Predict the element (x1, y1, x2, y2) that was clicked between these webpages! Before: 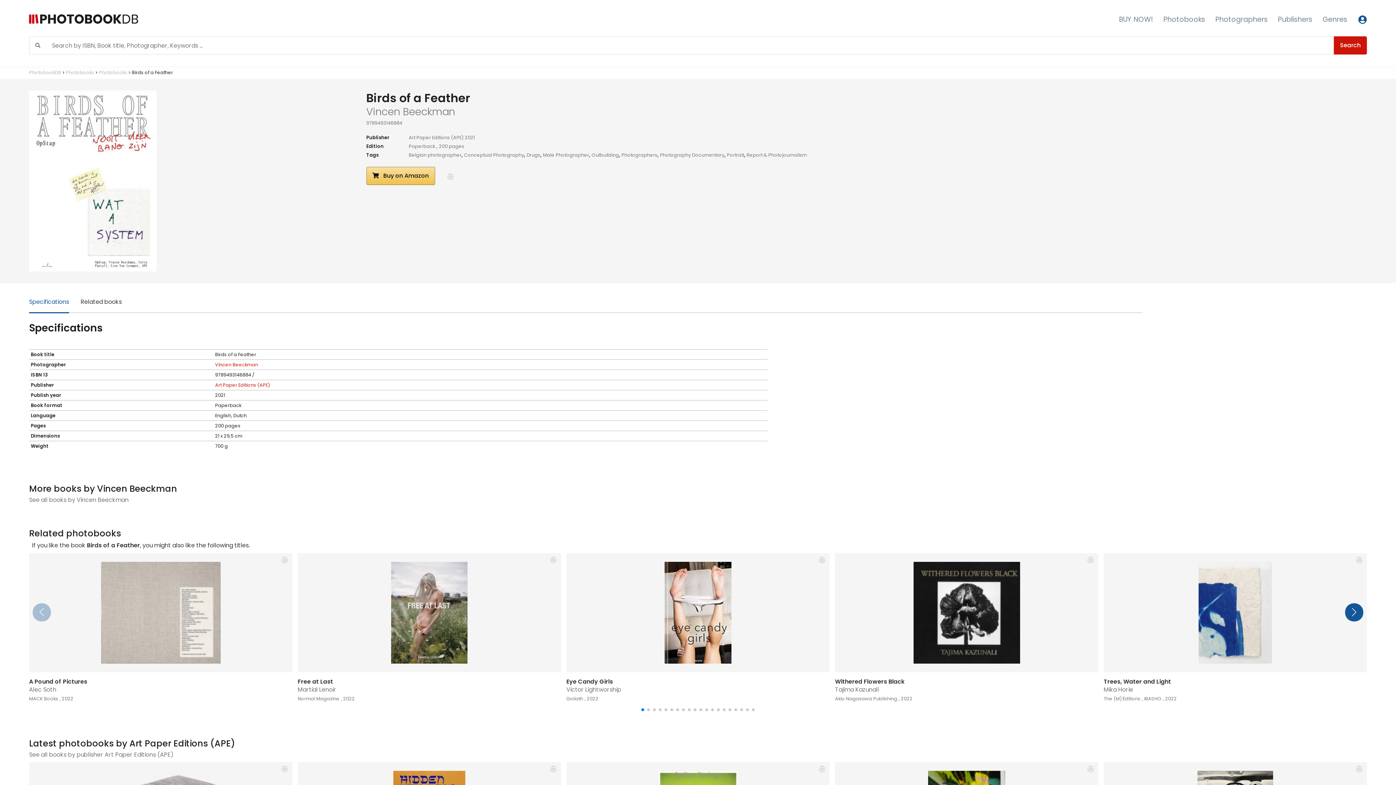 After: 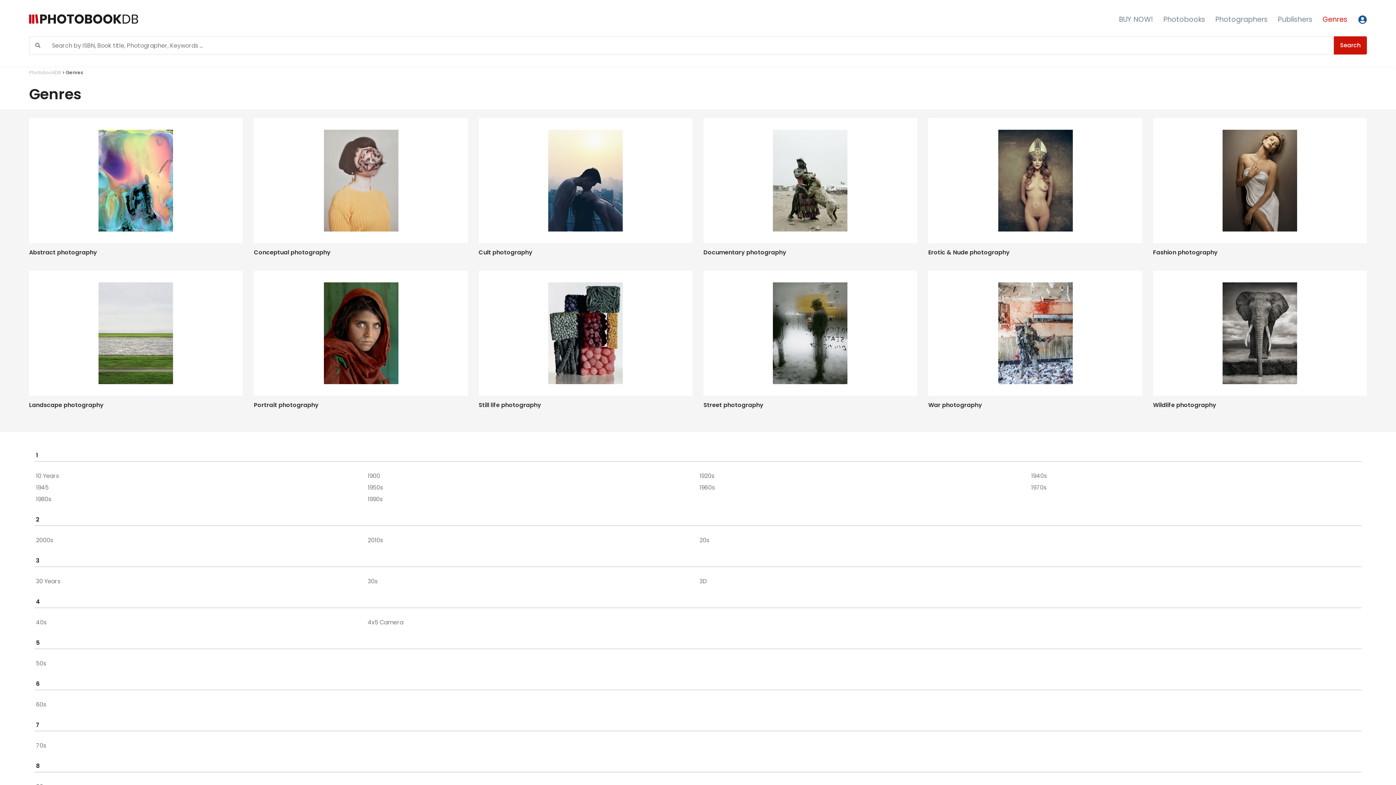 Action: label: Genres bbox: (1317, 5, 1352, 33)